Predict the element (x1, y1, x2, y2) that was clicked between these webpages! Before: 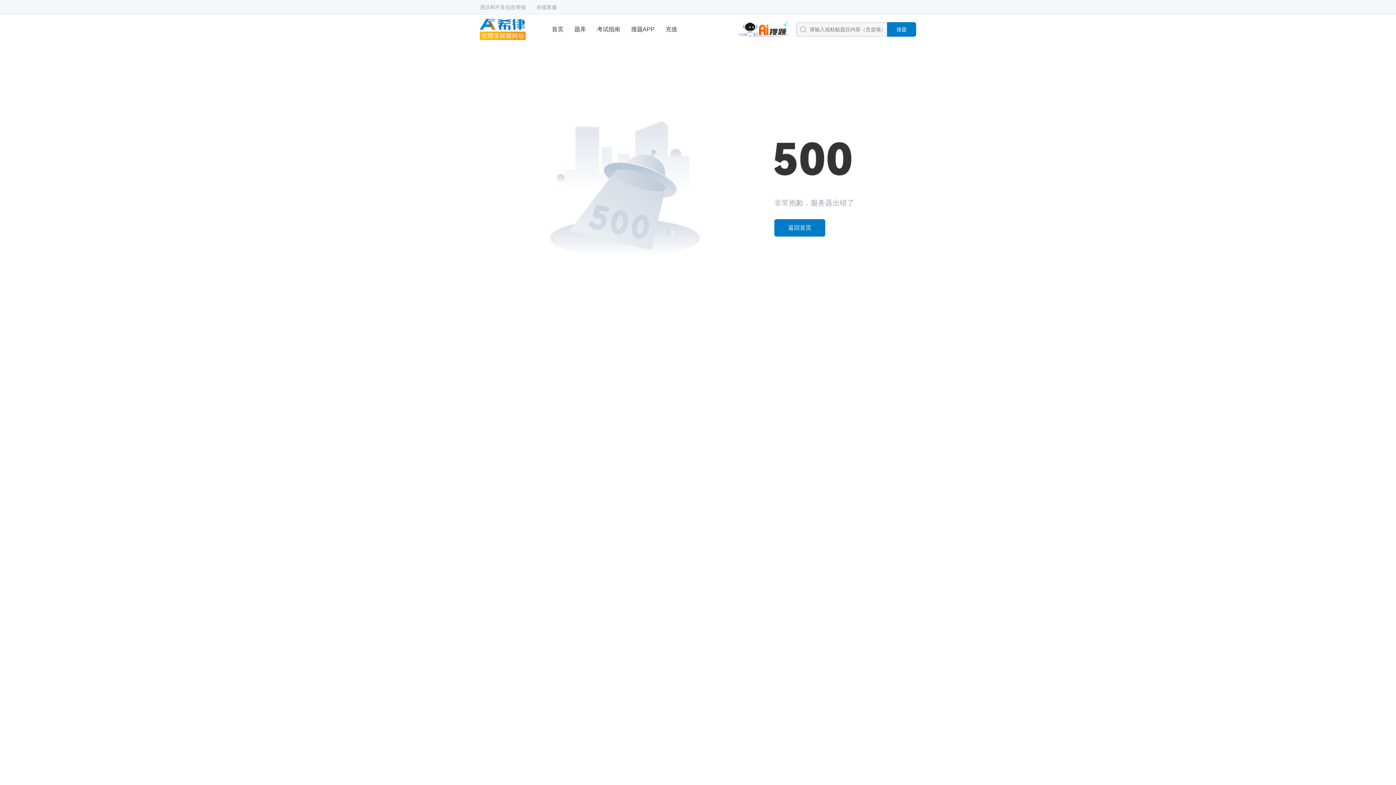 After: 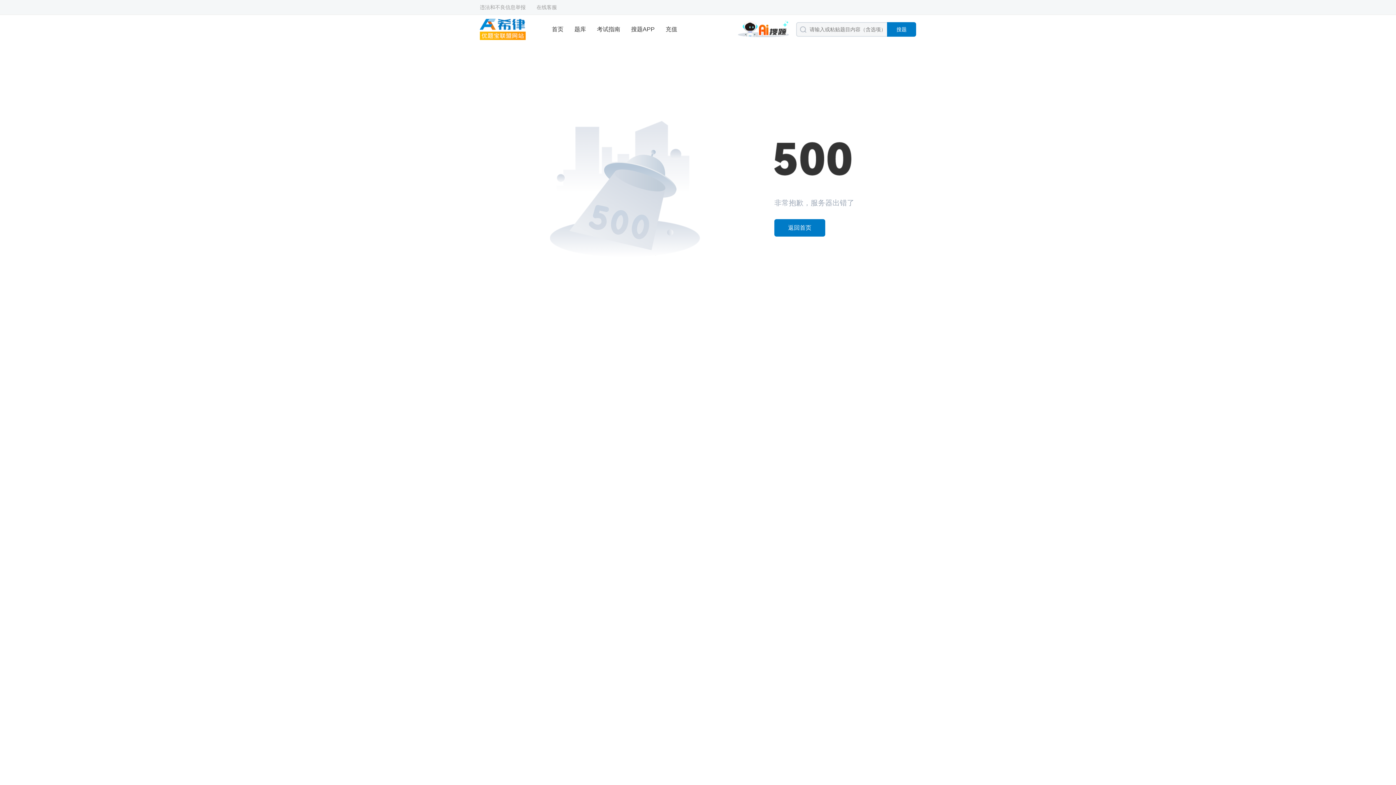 Action: bbox: (536, 0, 557, 14) label: 在线客服